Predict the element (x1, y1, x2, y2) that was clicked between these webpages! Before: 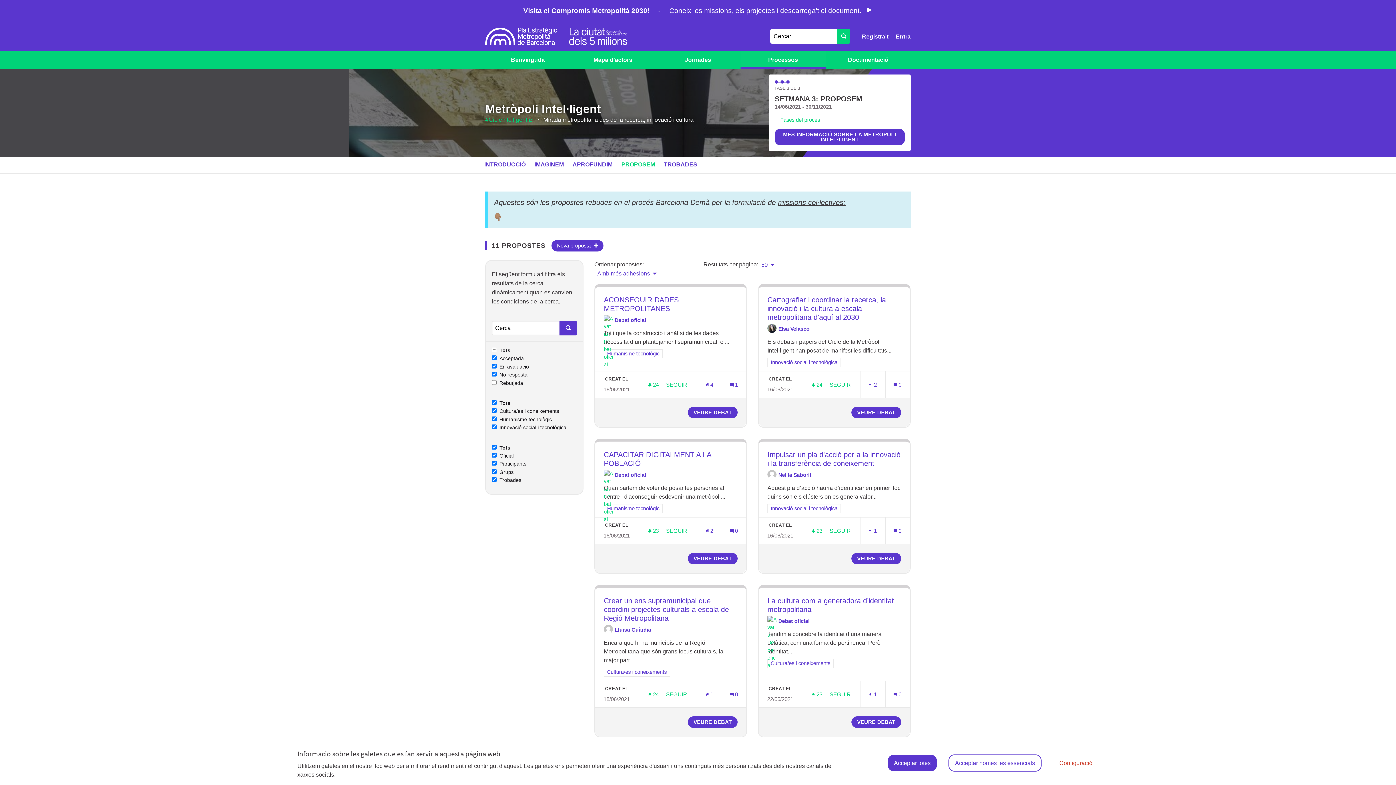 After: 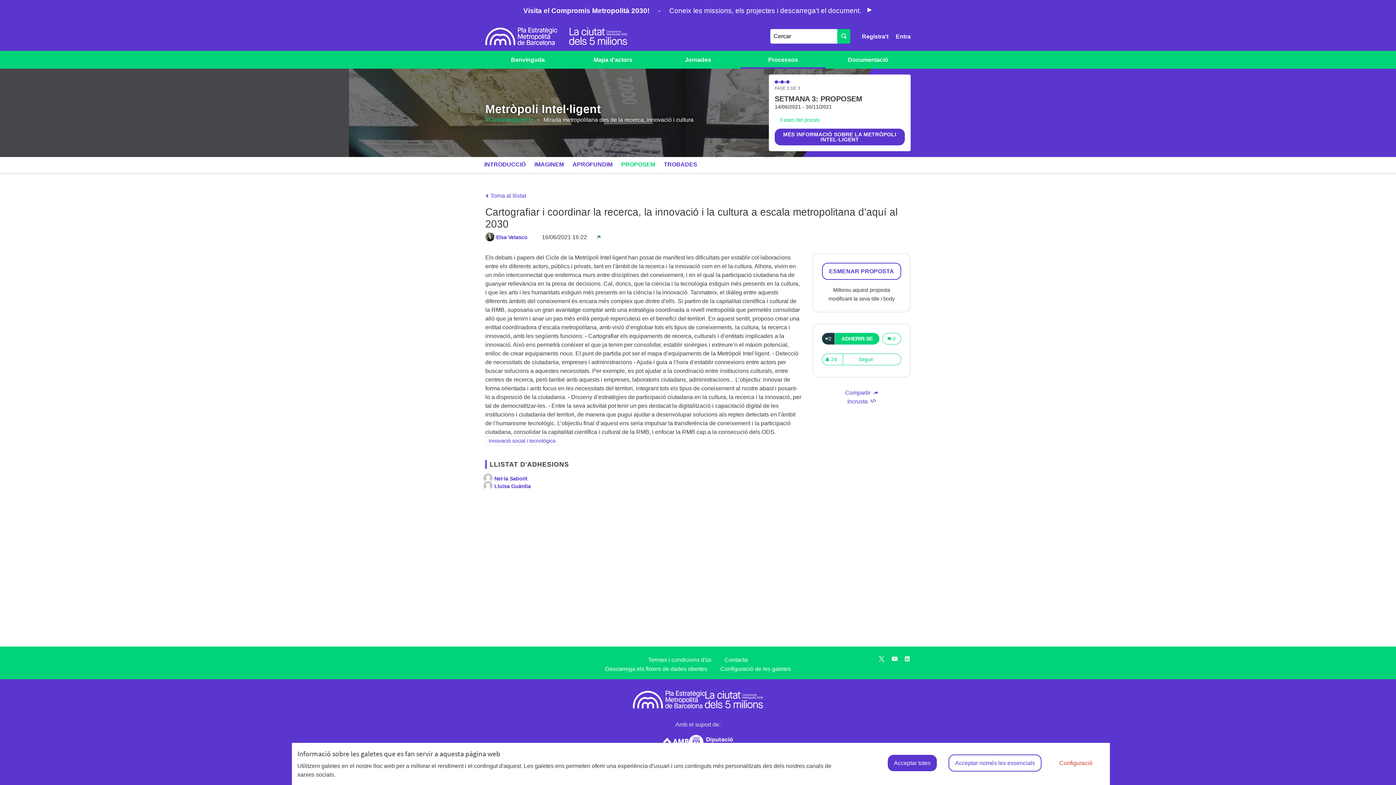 Action: bbox: (851, 406, 901, 418) label: VEURE DEBAT
CARTOGRAFIAR I COORDINAR LA RECERCA, LA INNOVACIÓ I LA CULTURA A ESCALA METROPOLITANA D’AQUÍ AL 2030